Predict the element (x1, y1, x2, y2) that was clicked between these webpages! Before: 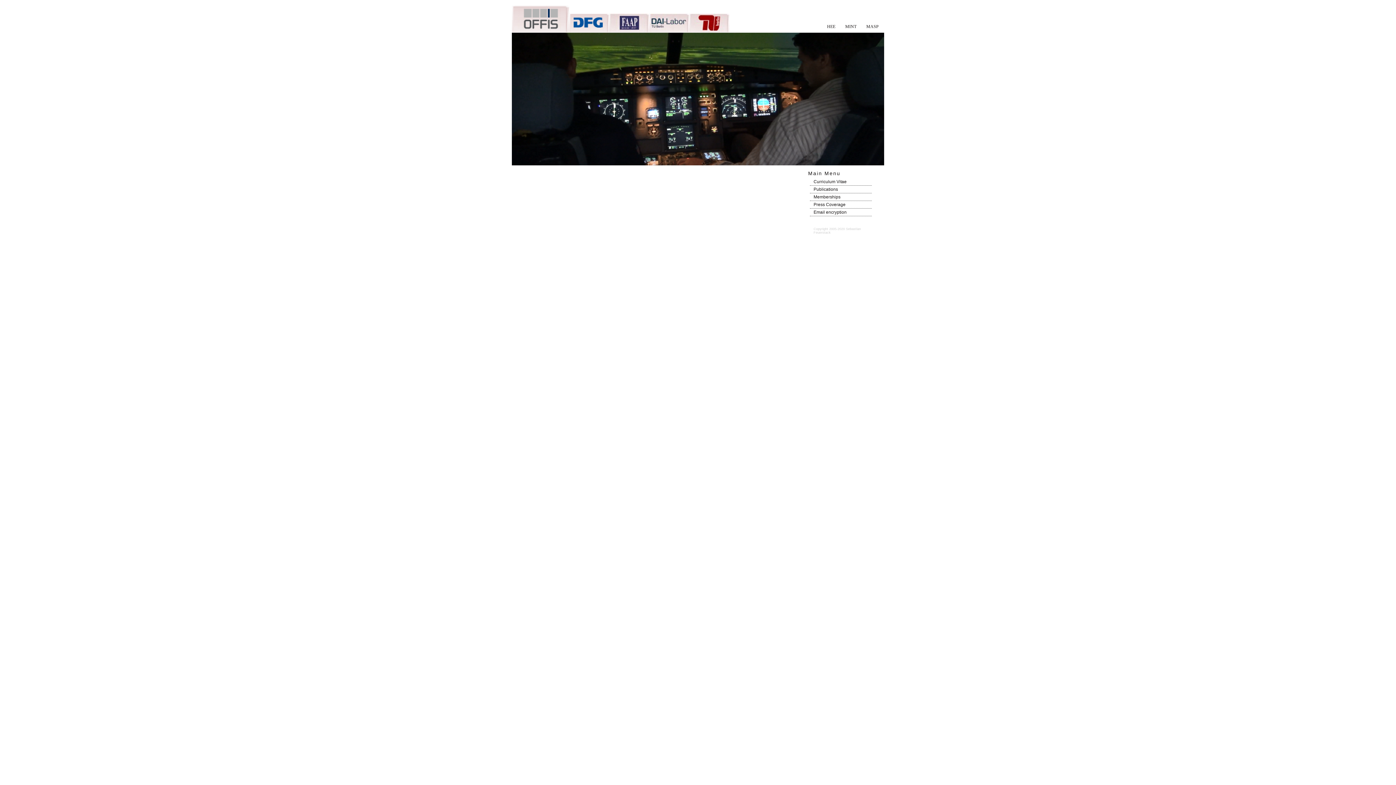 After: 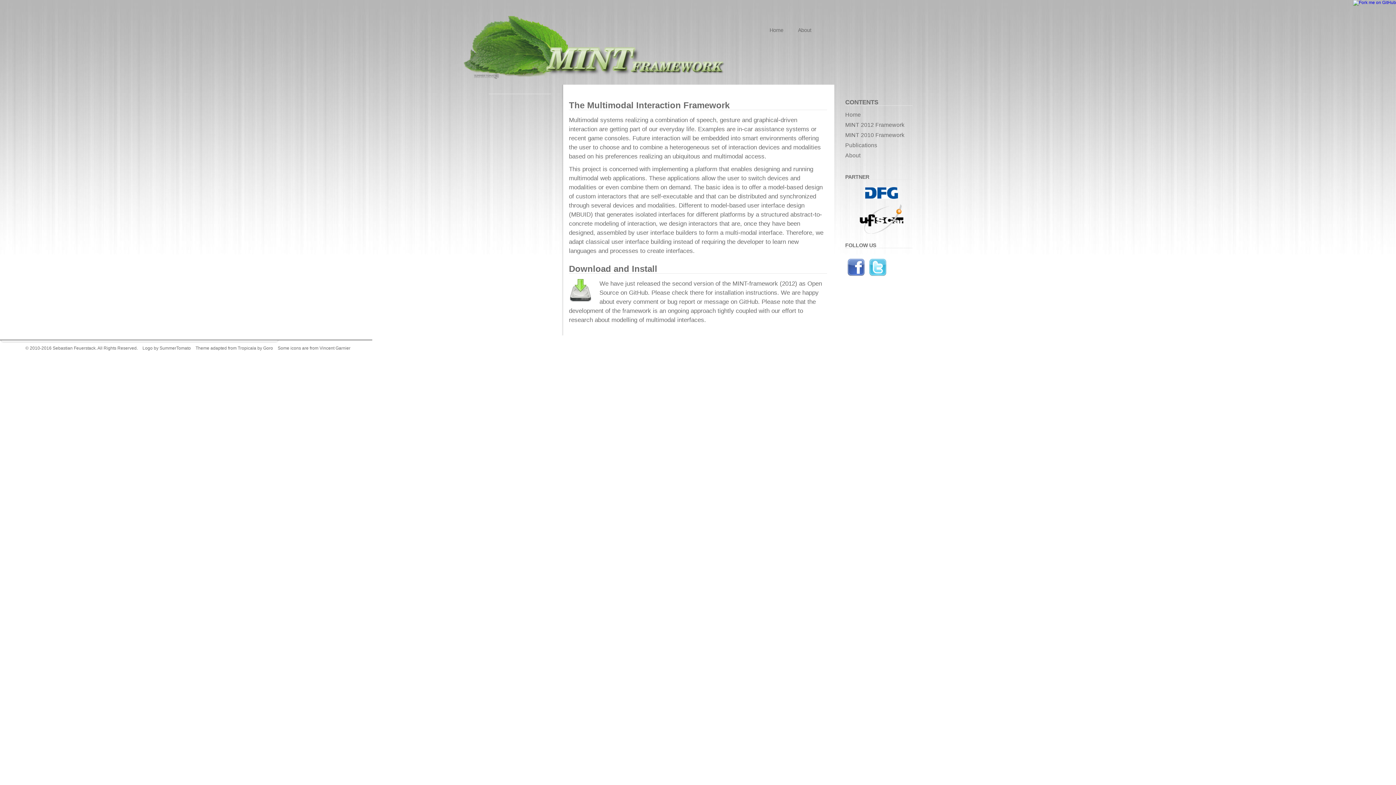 Action: bbox: (841, 18, 859, 34) label: MINT